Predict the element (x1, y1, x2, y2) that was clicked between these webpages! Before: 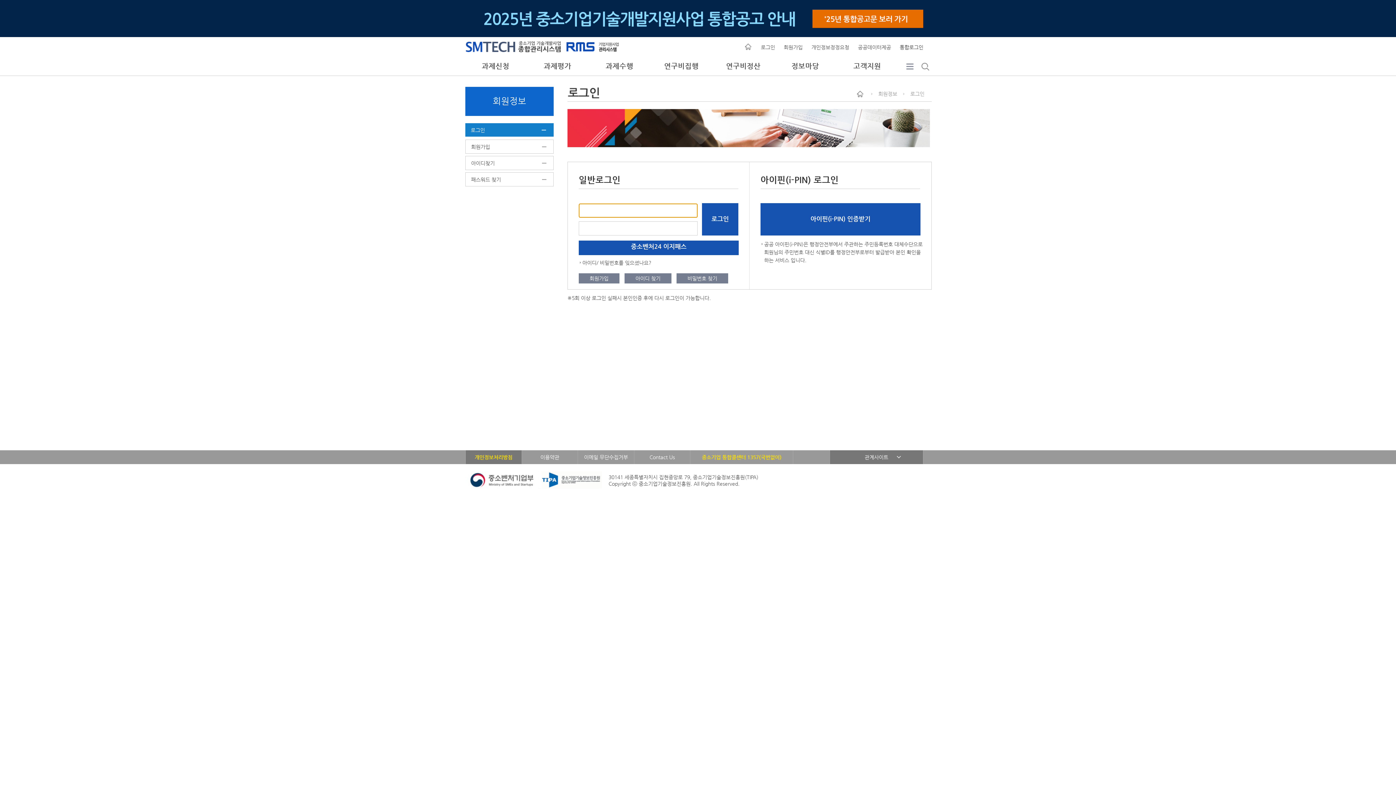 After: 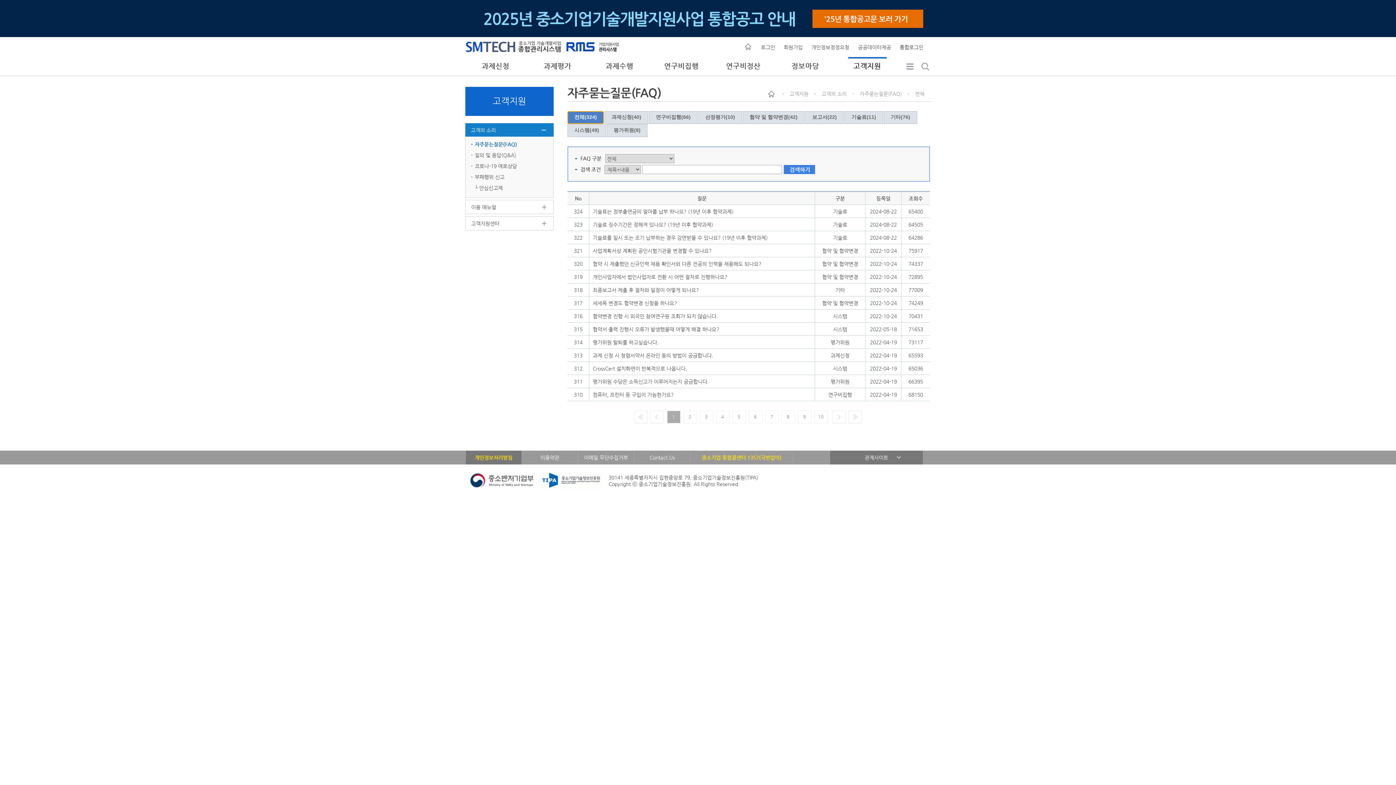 Action: bbox: (848, 56, 886, 74) label: 고객지원